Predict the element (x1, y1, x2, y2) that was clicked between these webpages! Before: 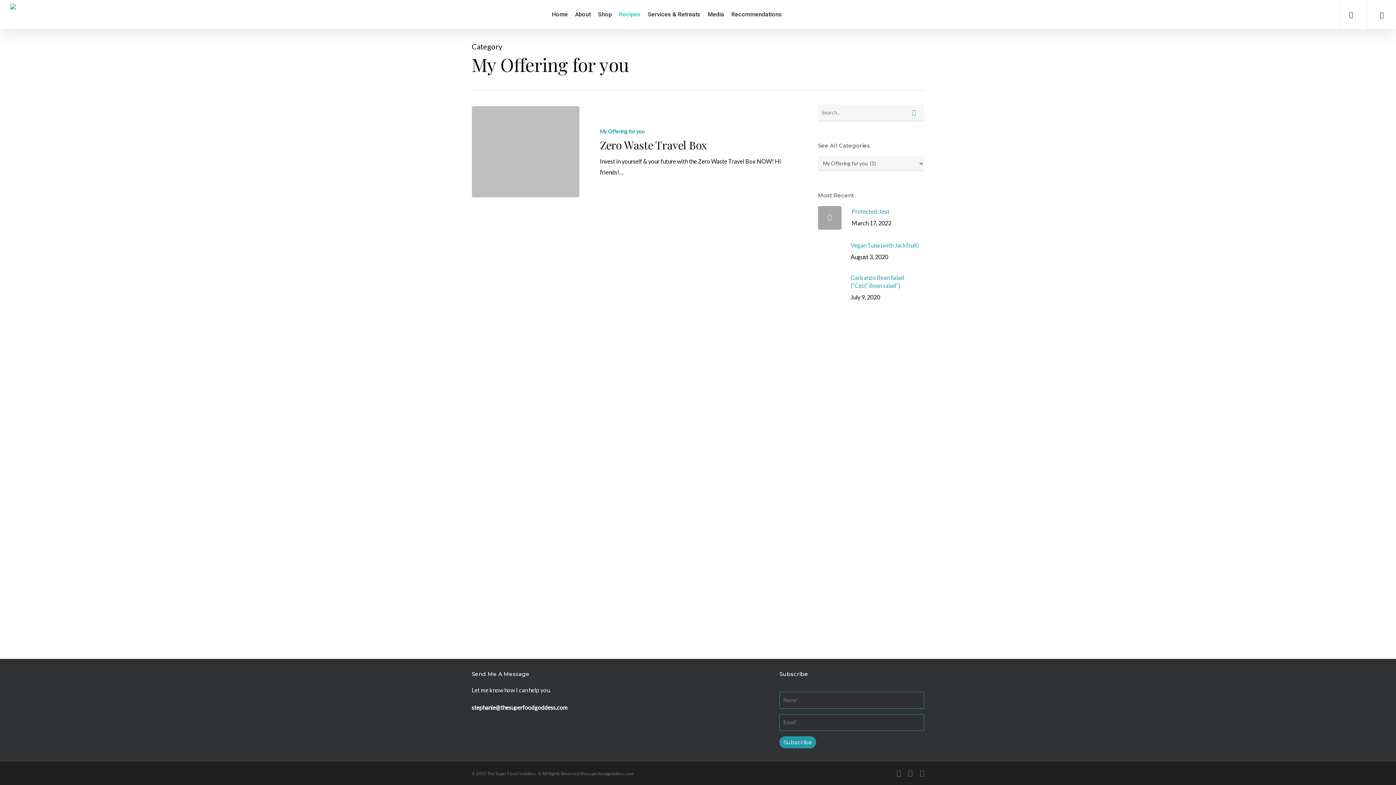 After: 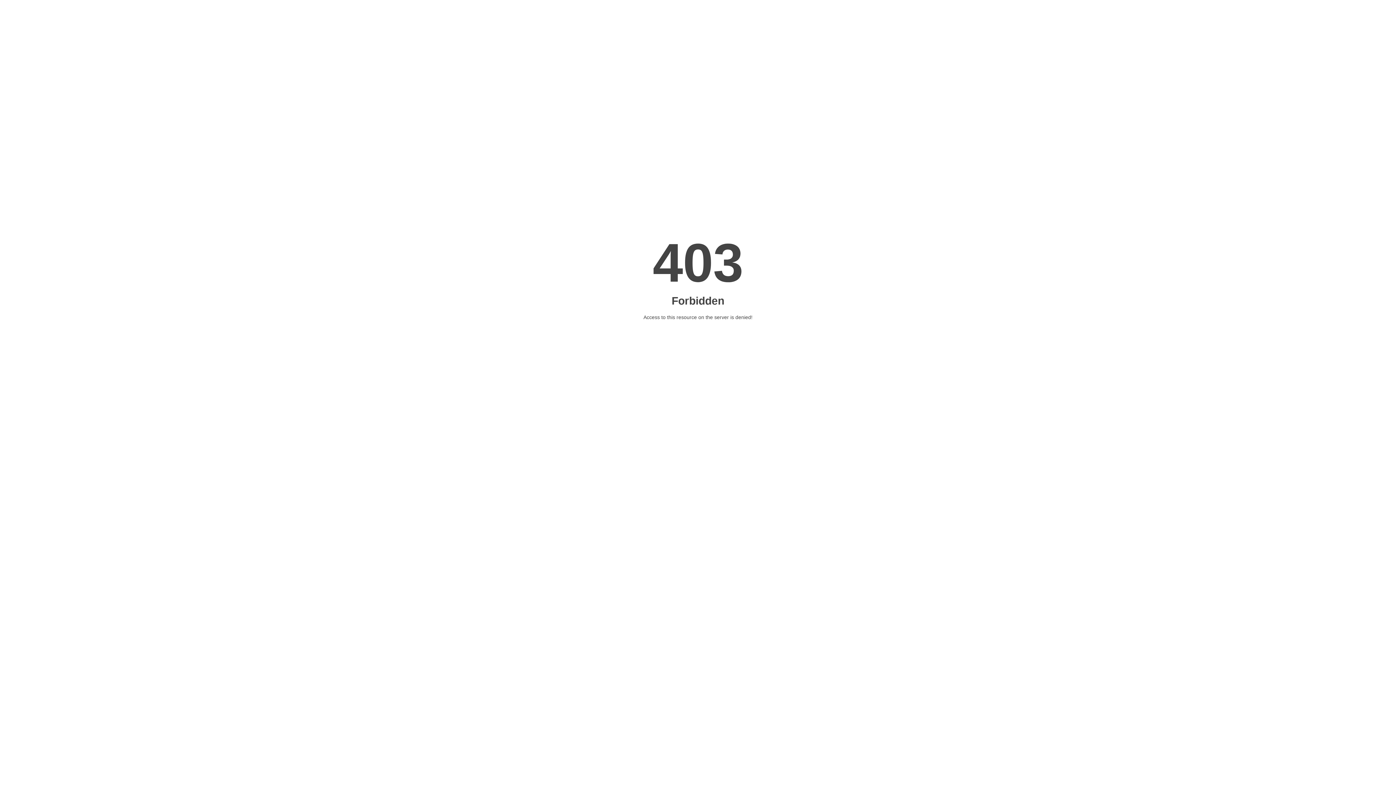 Action: bbox: (1367, 0, 1396, 29)